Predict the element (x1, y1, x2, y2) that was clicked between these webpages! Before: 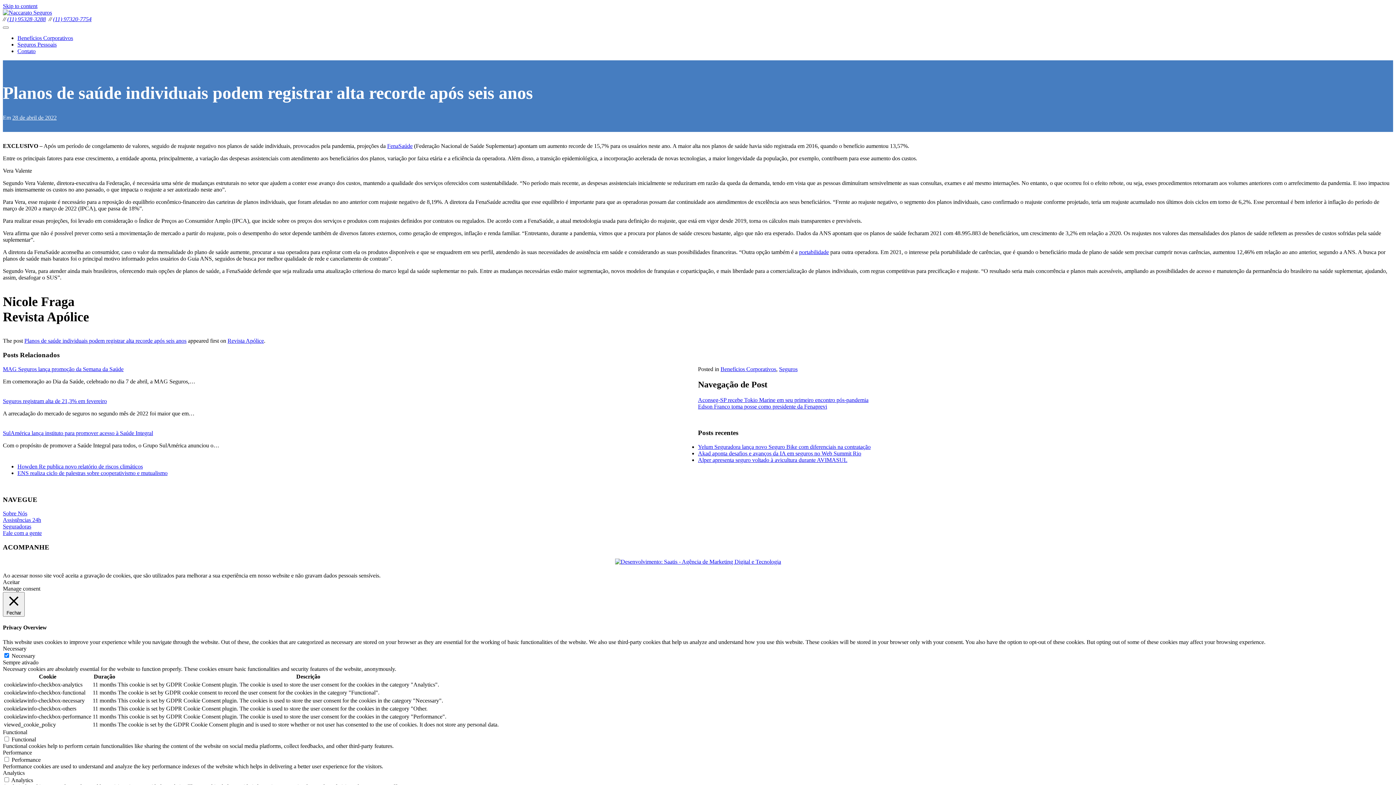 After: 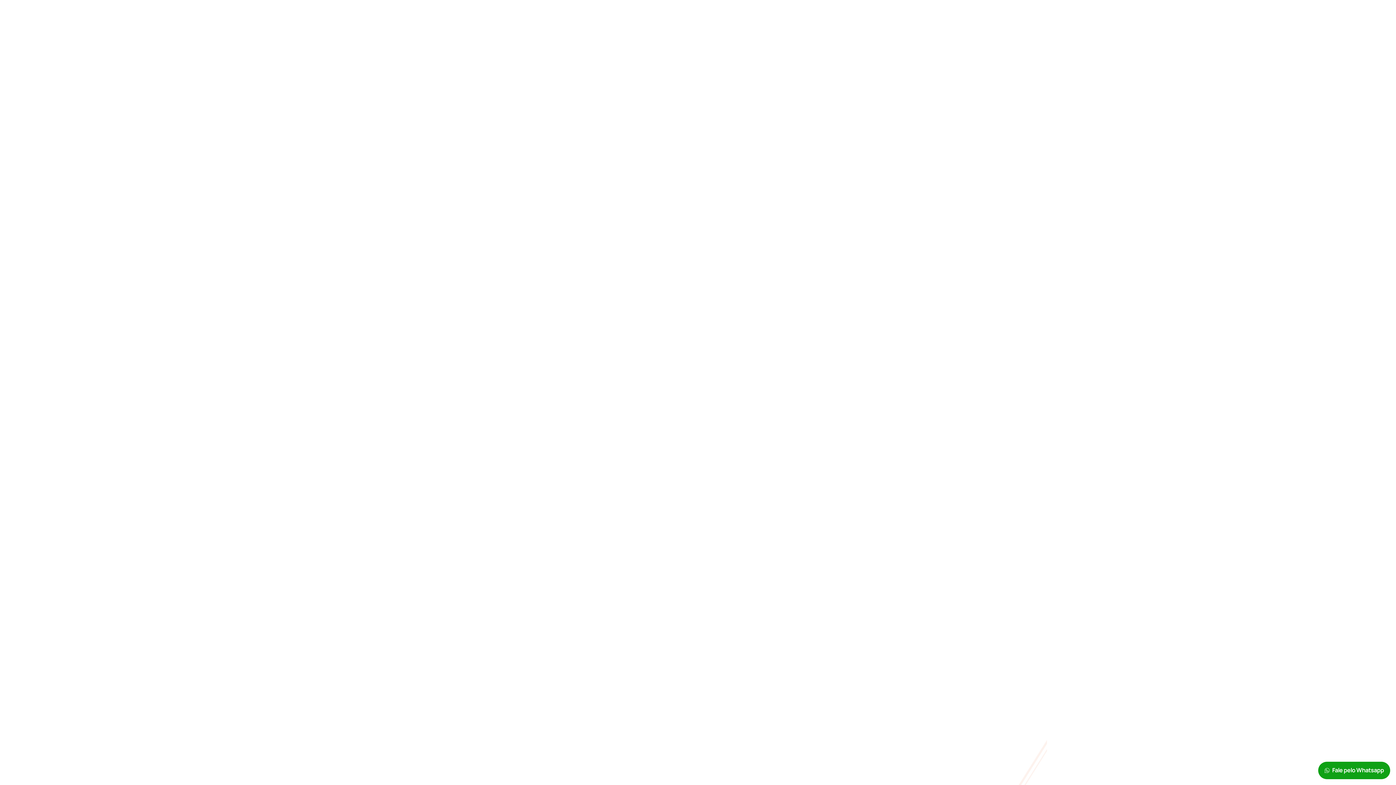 Action: bbox: (615, 558, 781, 565)